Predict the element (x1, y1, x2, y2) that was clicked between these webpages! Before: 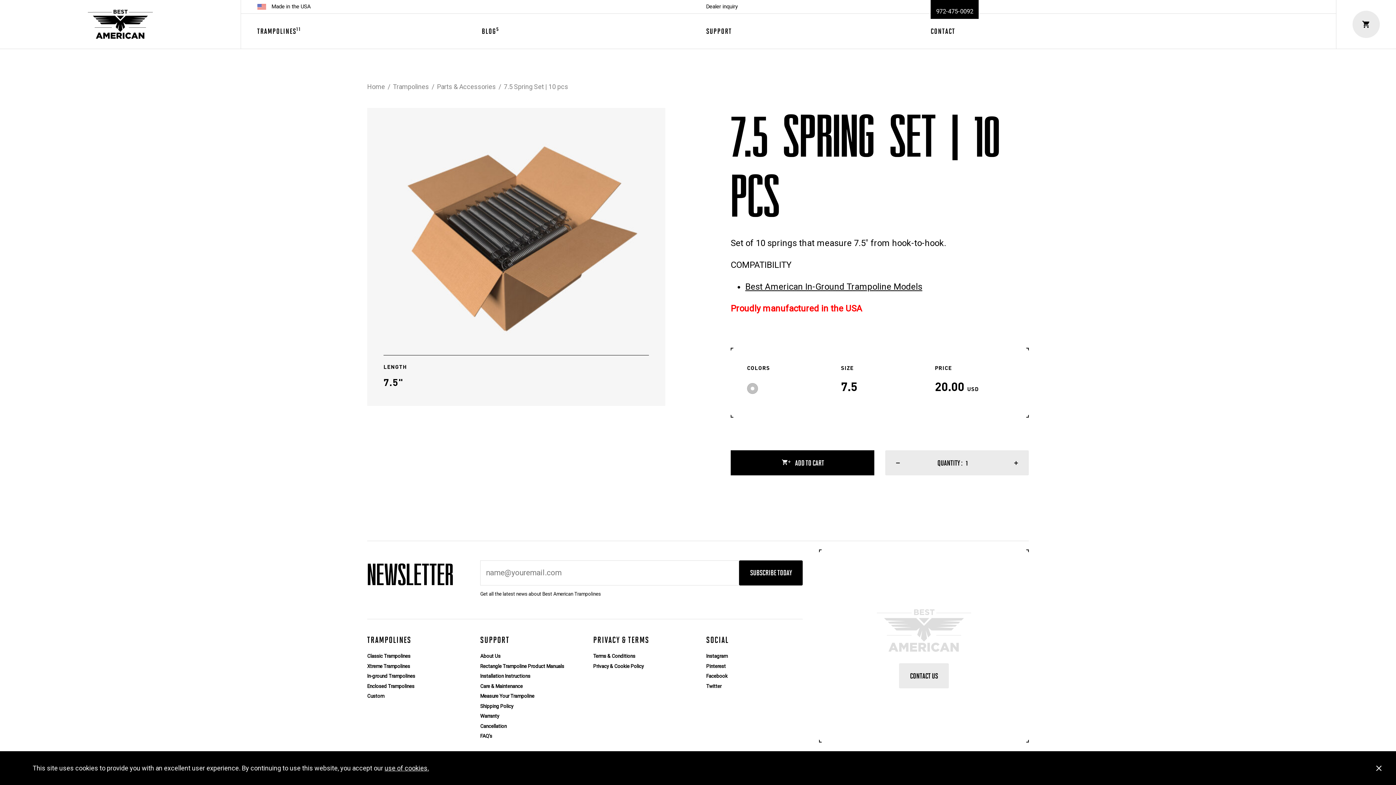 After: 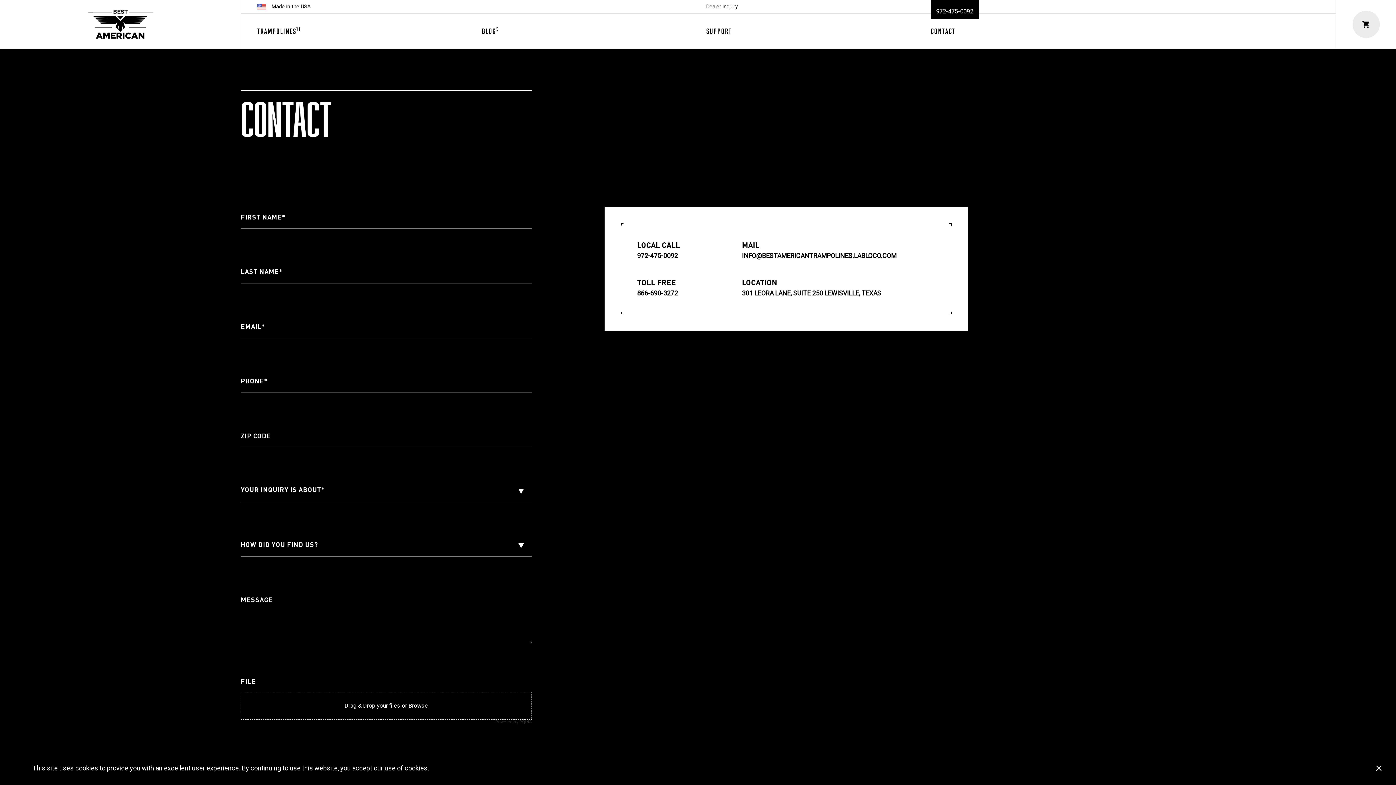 Action: label: CONTACT US bbox: (899, 663, 949, 688)